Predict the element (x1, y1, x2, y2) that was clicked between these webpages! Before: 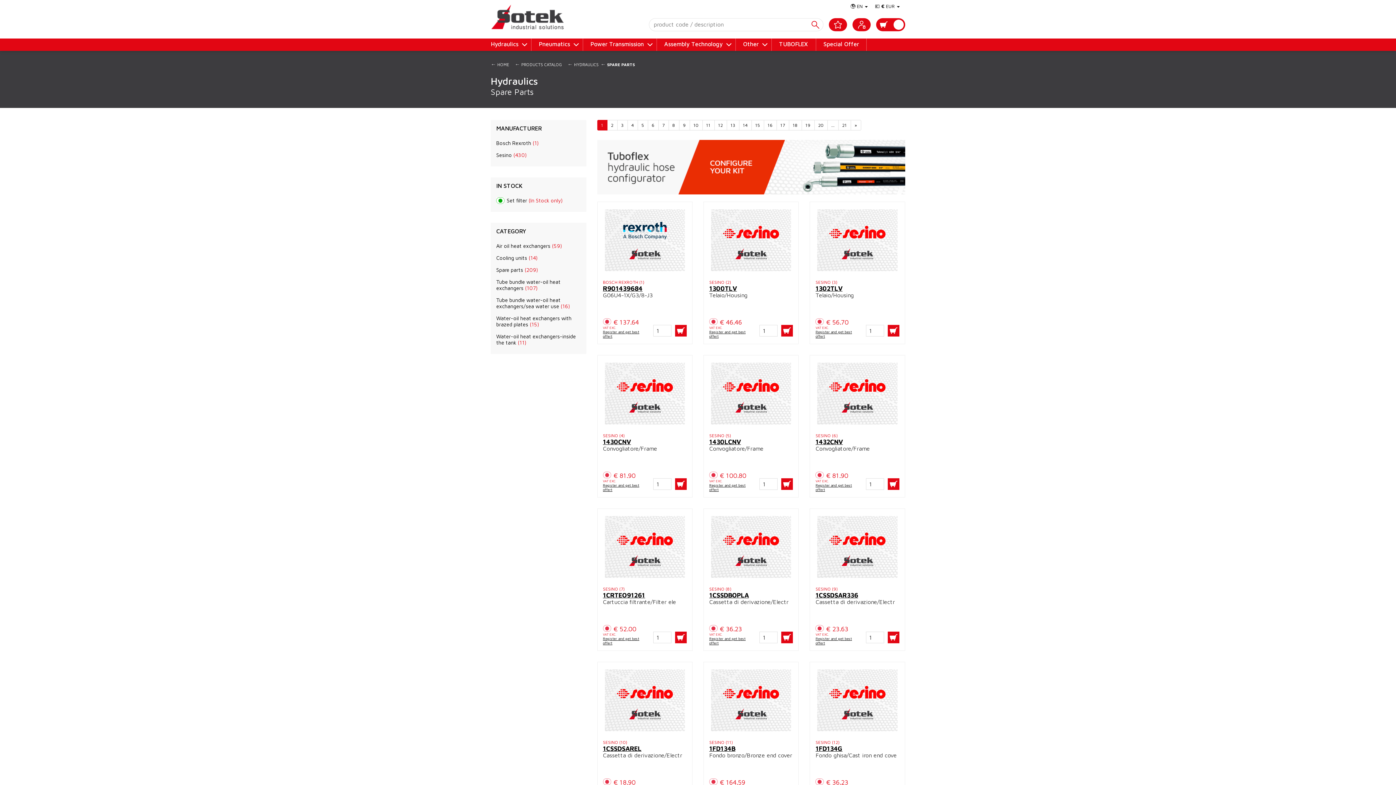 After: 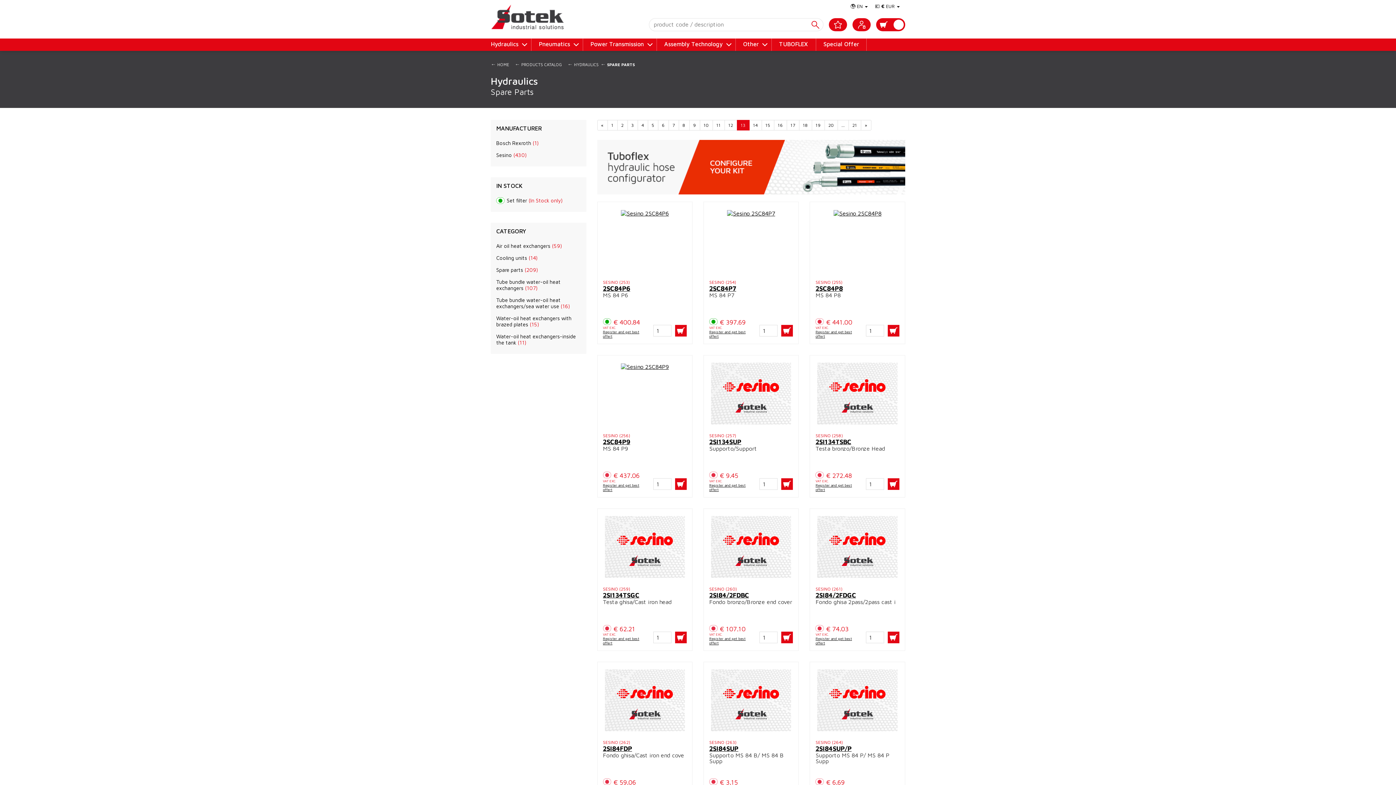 Action: bbox: (726, 120, 739, 130) label: Page 13